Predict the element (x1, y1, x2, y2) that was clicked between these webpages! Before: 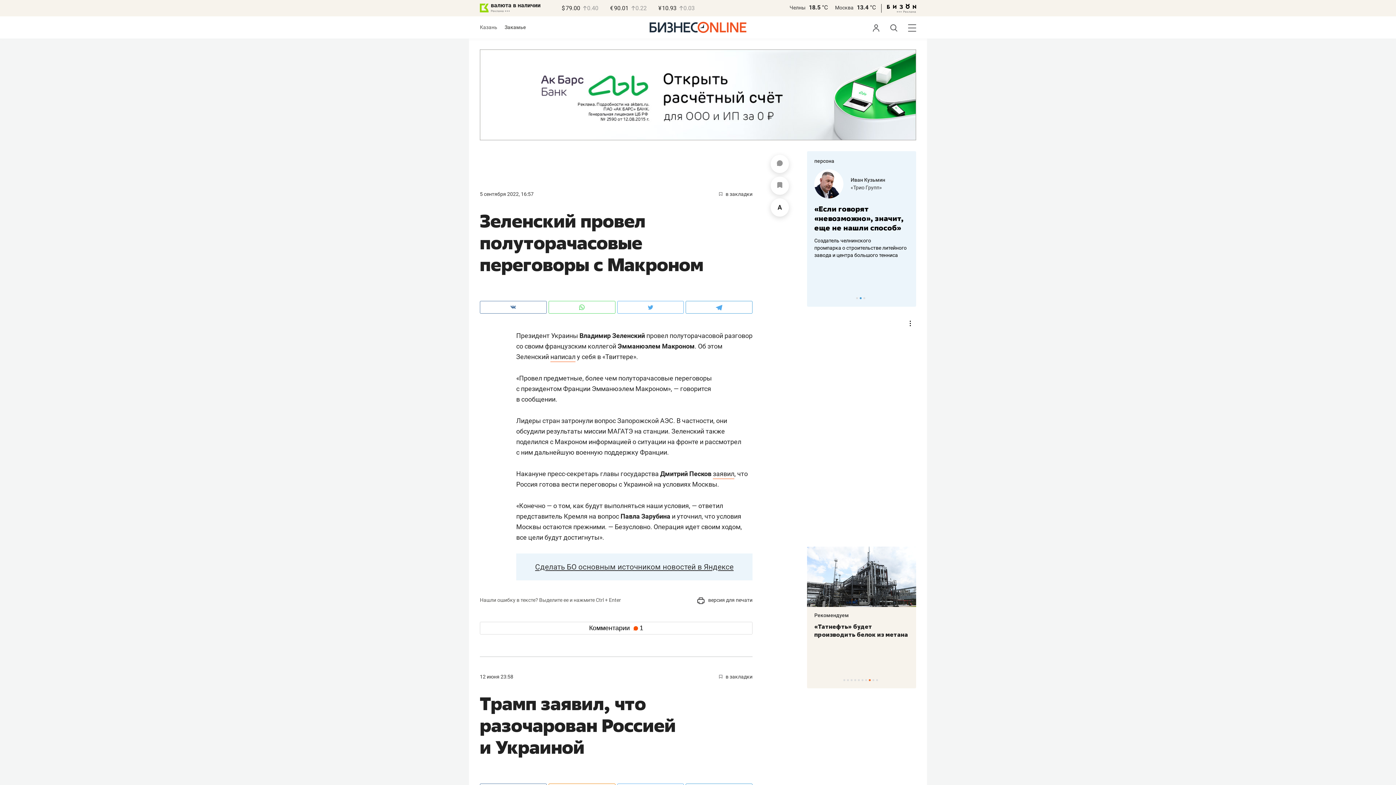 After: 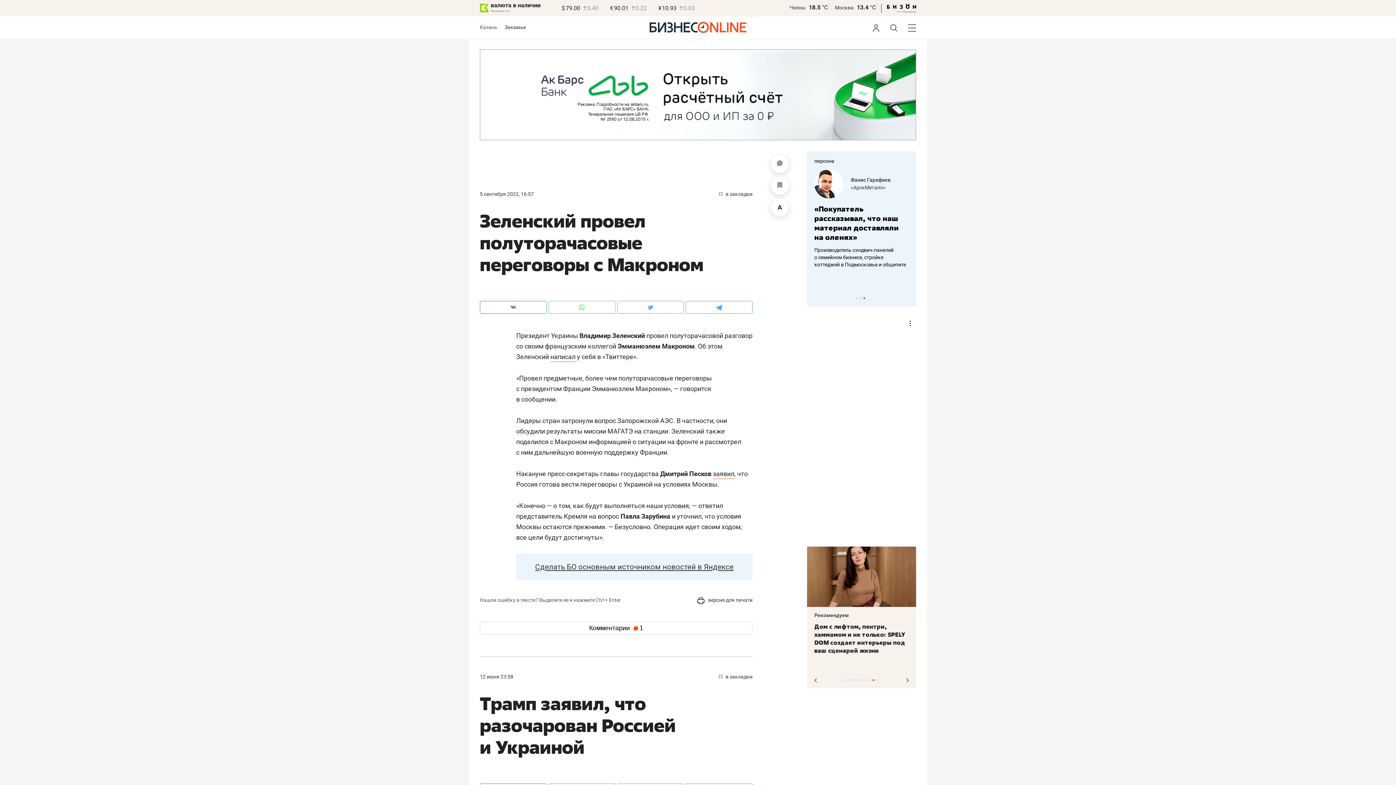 Action: label: 9 of 10 bbox: (872, 679, 874, 681)